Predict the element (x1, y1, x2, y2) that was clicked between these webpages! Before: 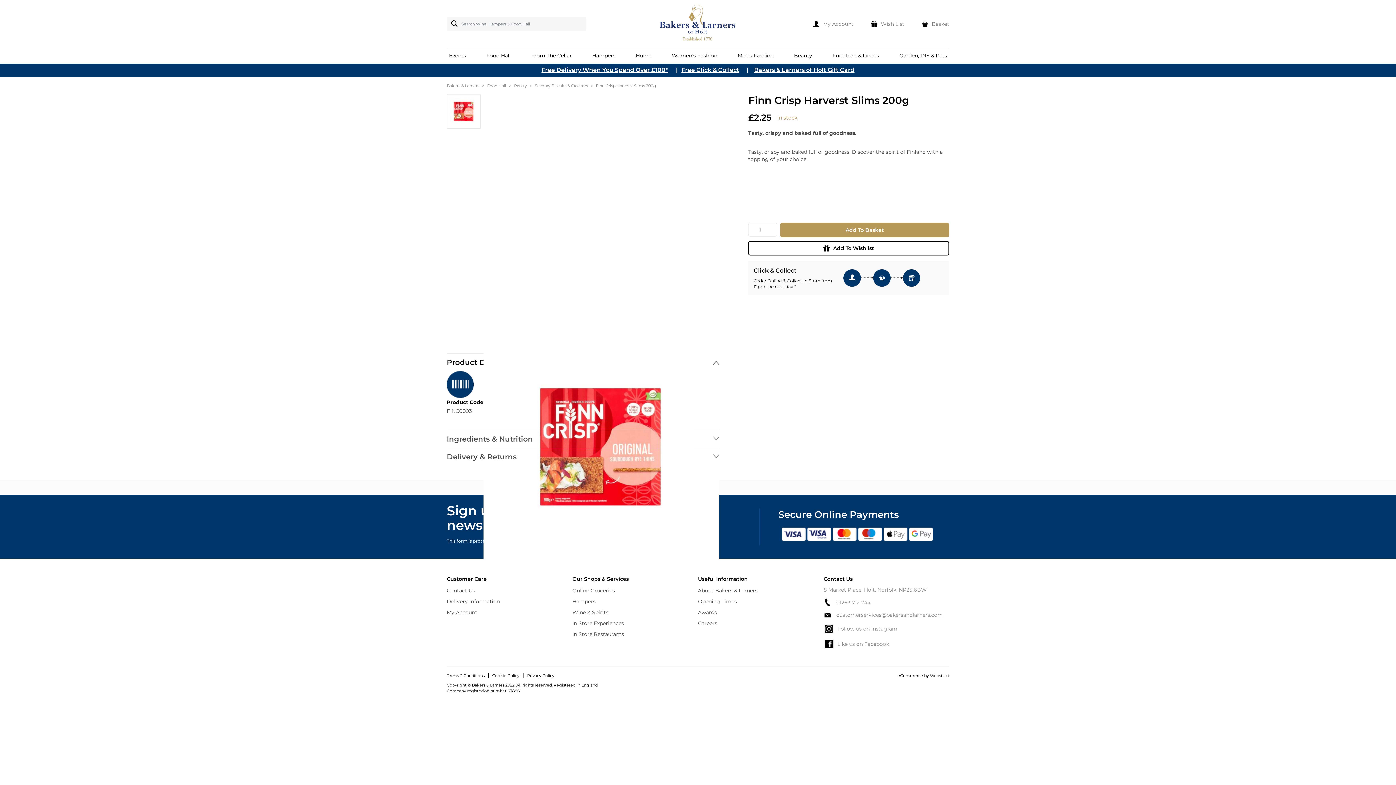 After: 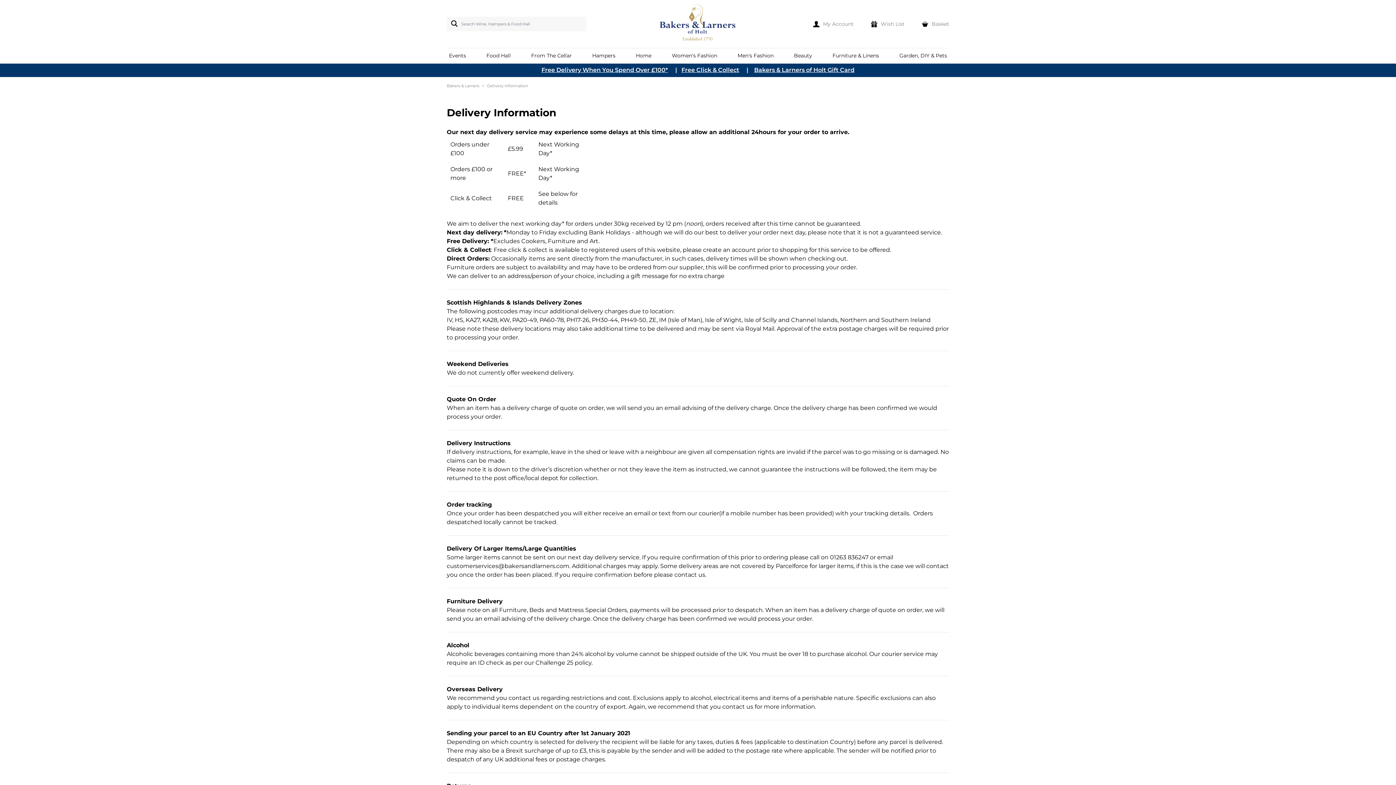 Action: bbox: (541, 66, 668, 73) label: Free Delivery When You Spend Over £100*